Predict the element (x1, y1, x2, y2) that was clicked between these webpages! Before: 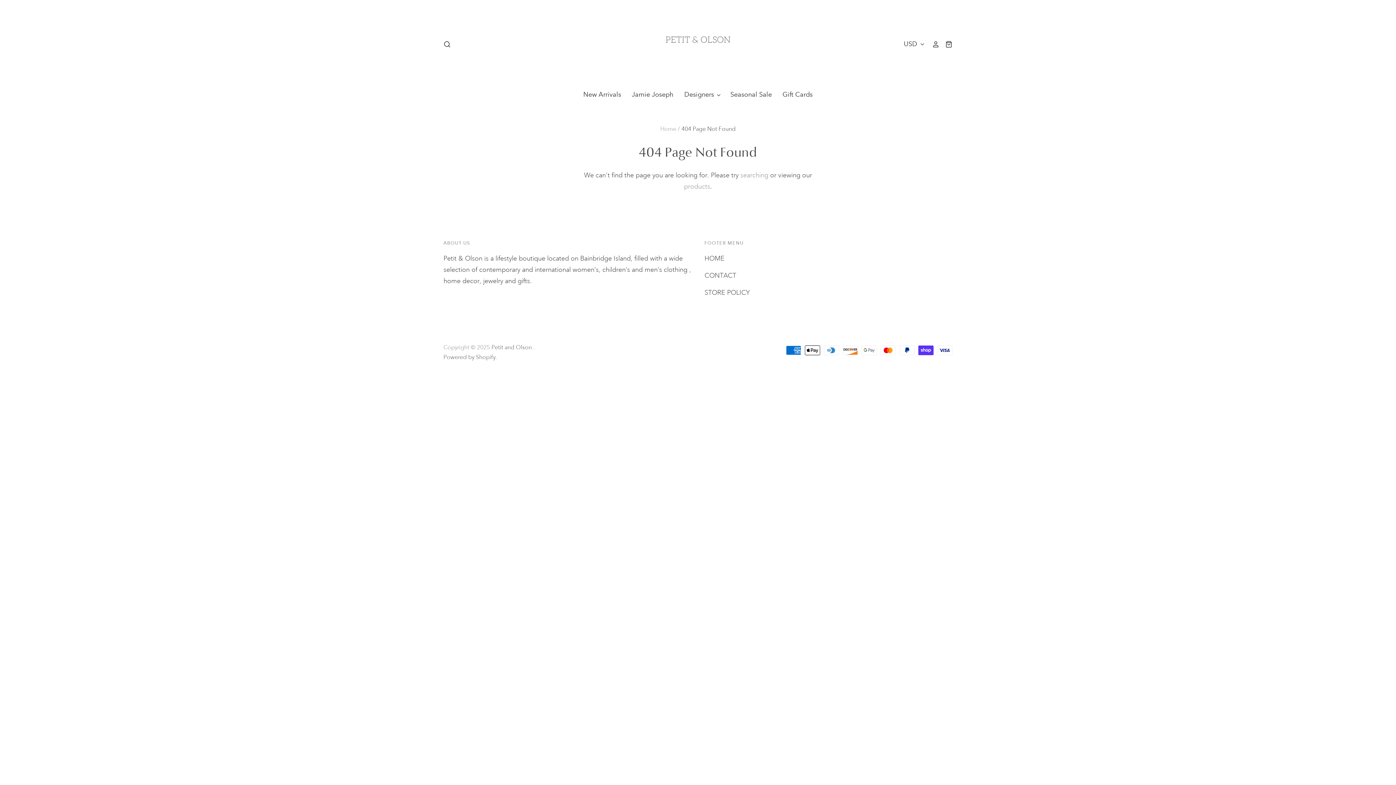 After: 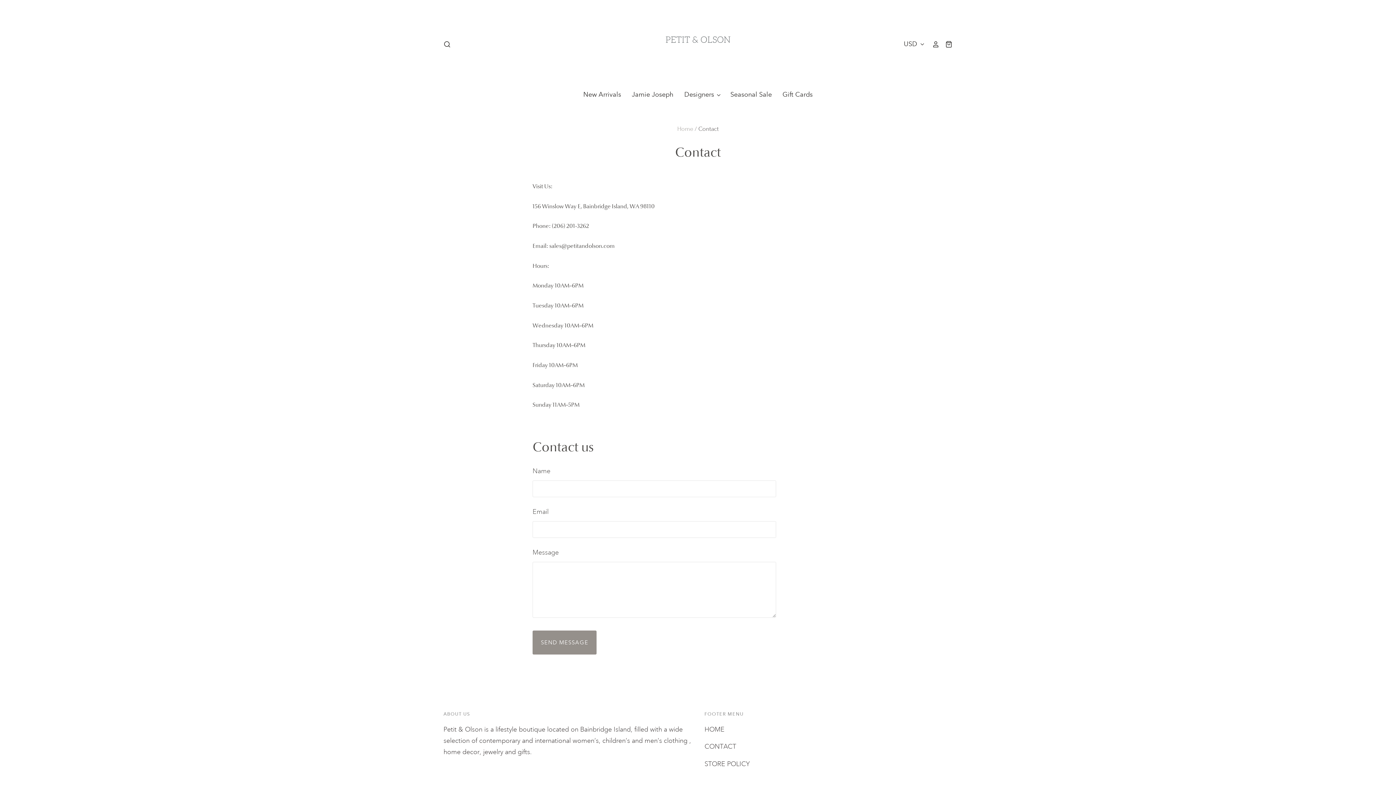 Action: bbox: (704, 271, 736, 279) label: CONTACT